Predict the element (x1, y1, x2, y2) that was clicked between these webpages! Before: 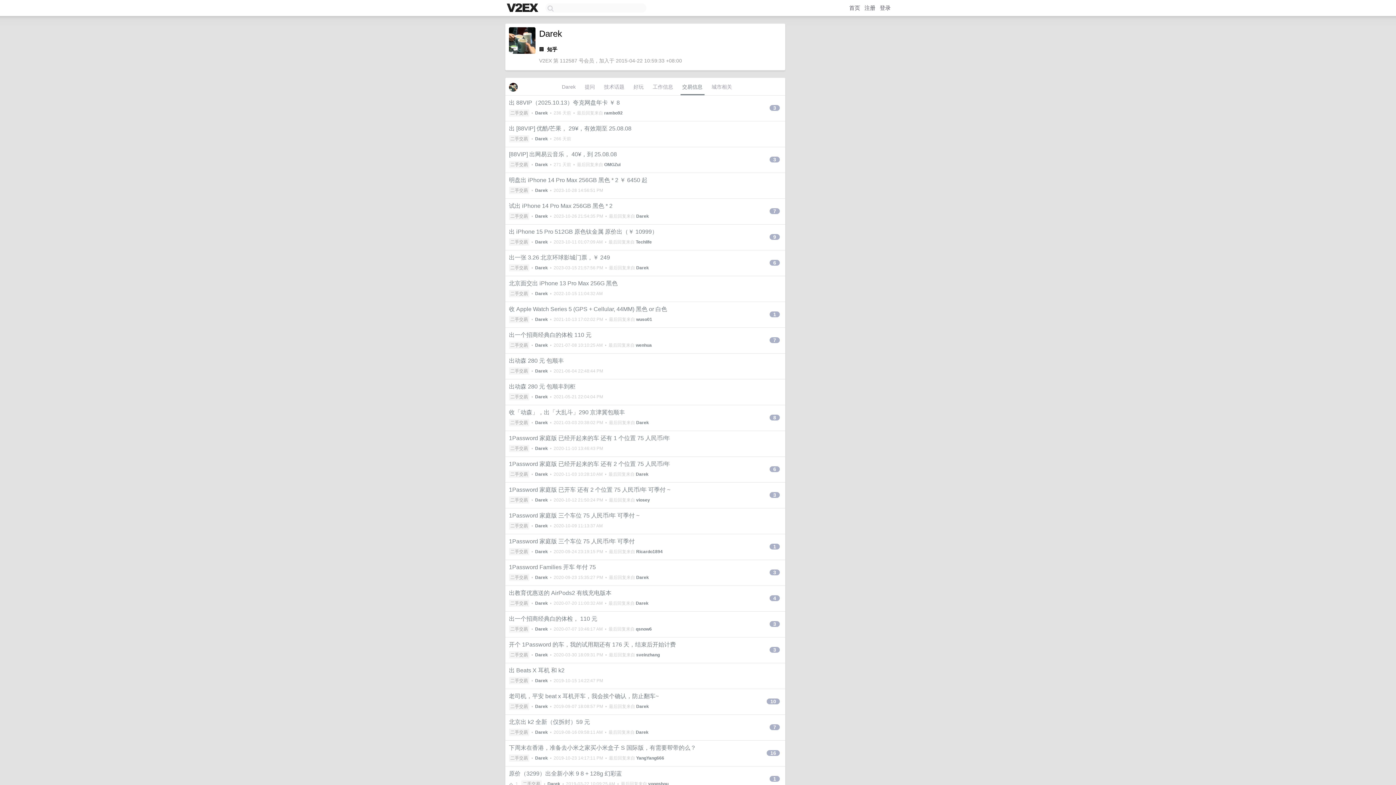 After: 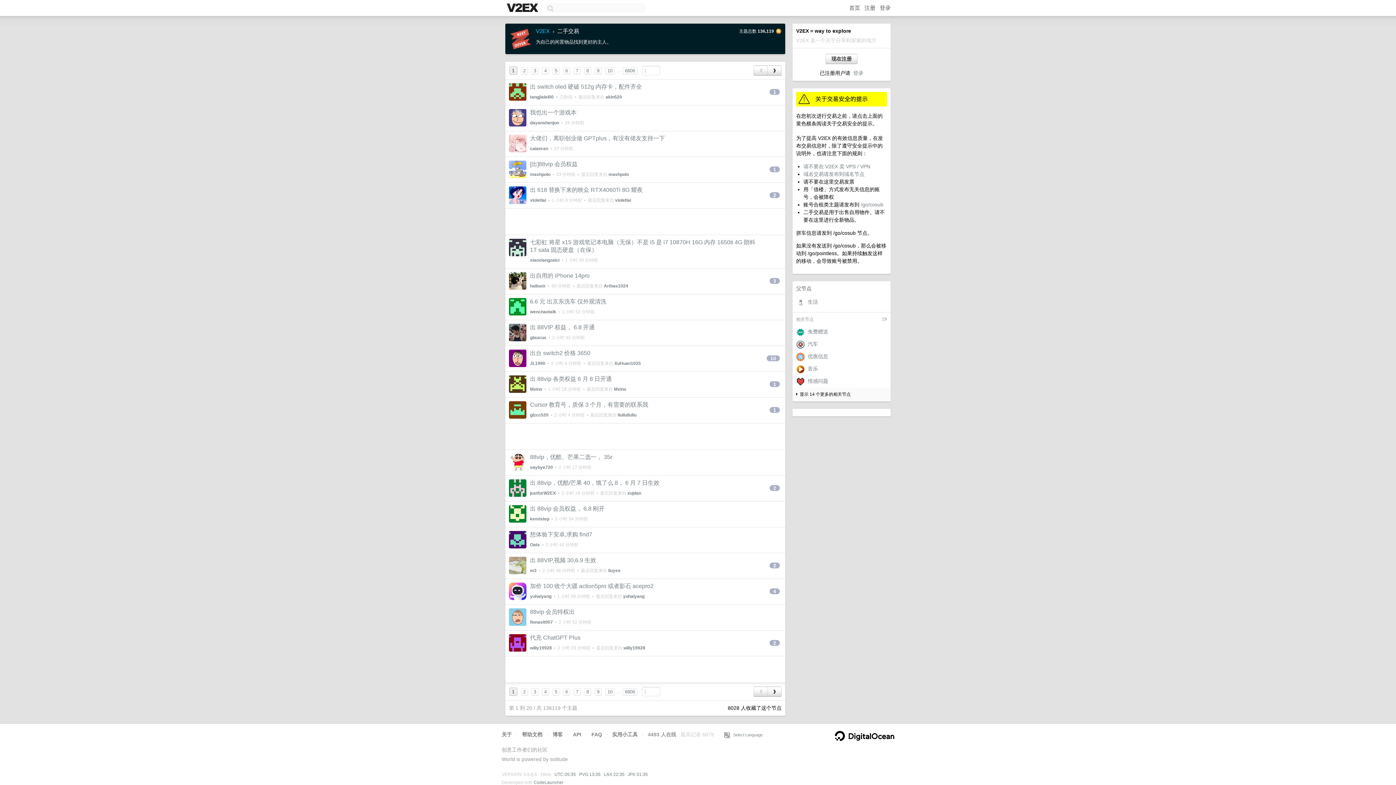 Action: bbox: (509, 522, 529, 529) label: 二手交易